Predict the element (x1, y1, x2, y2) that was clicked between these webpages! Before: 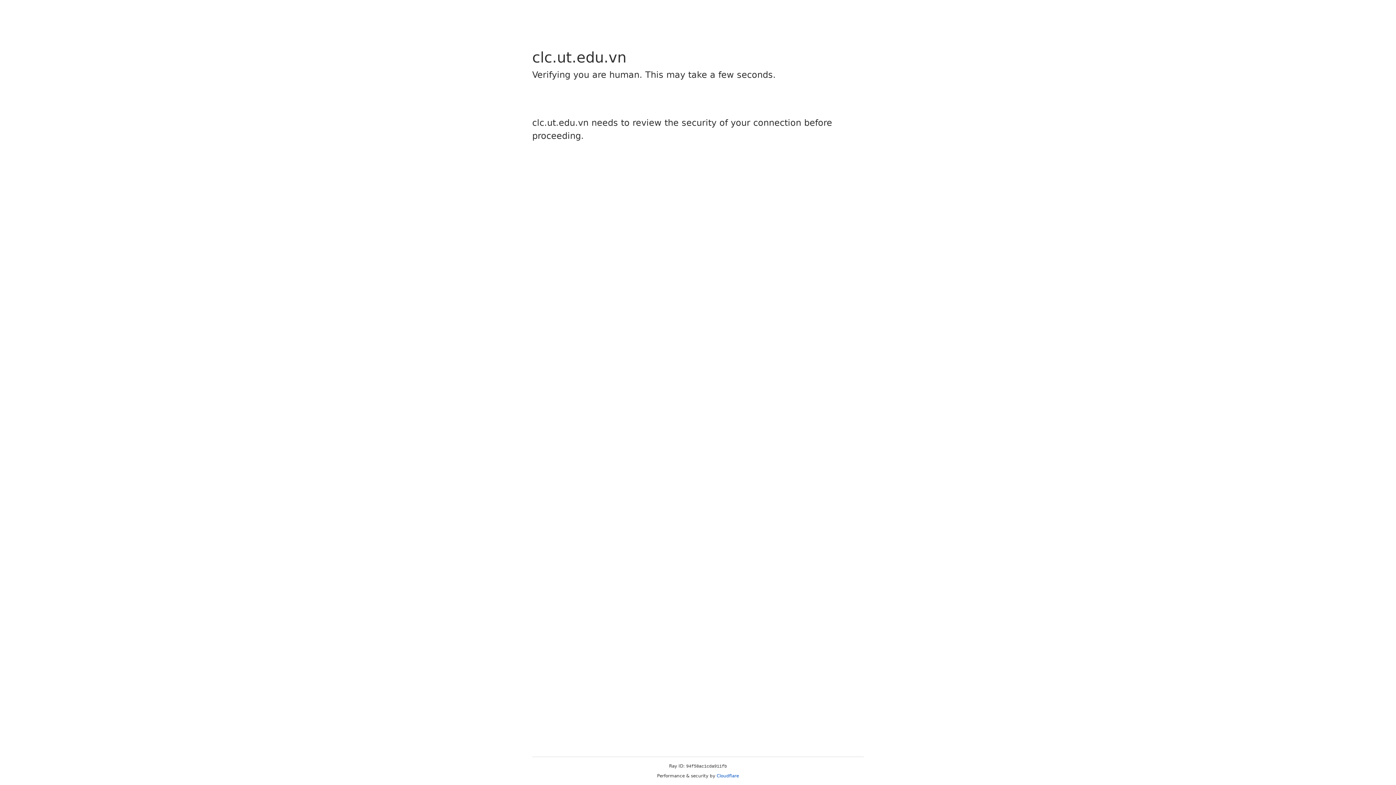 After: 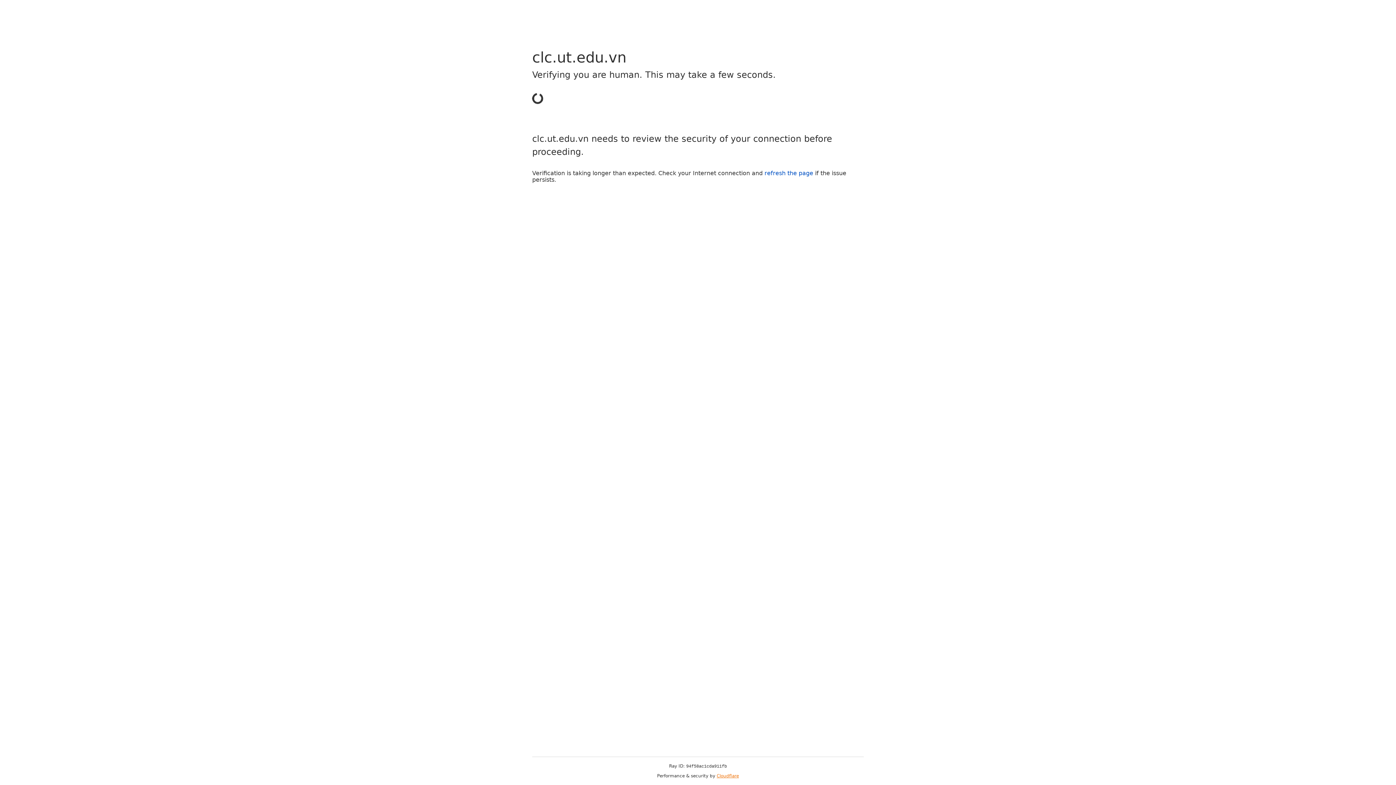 Action: bbox: (716, 773, 739, 778) label: Cloudflare